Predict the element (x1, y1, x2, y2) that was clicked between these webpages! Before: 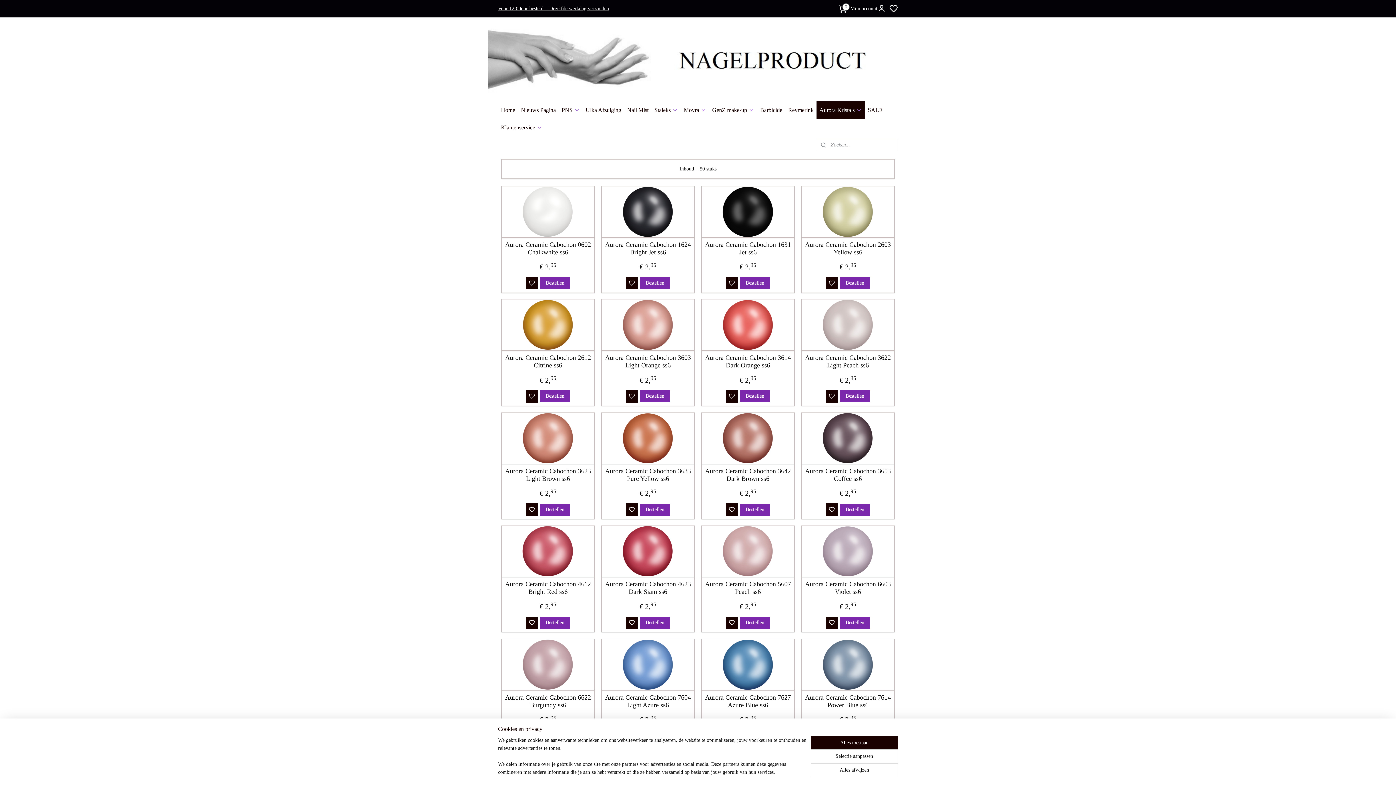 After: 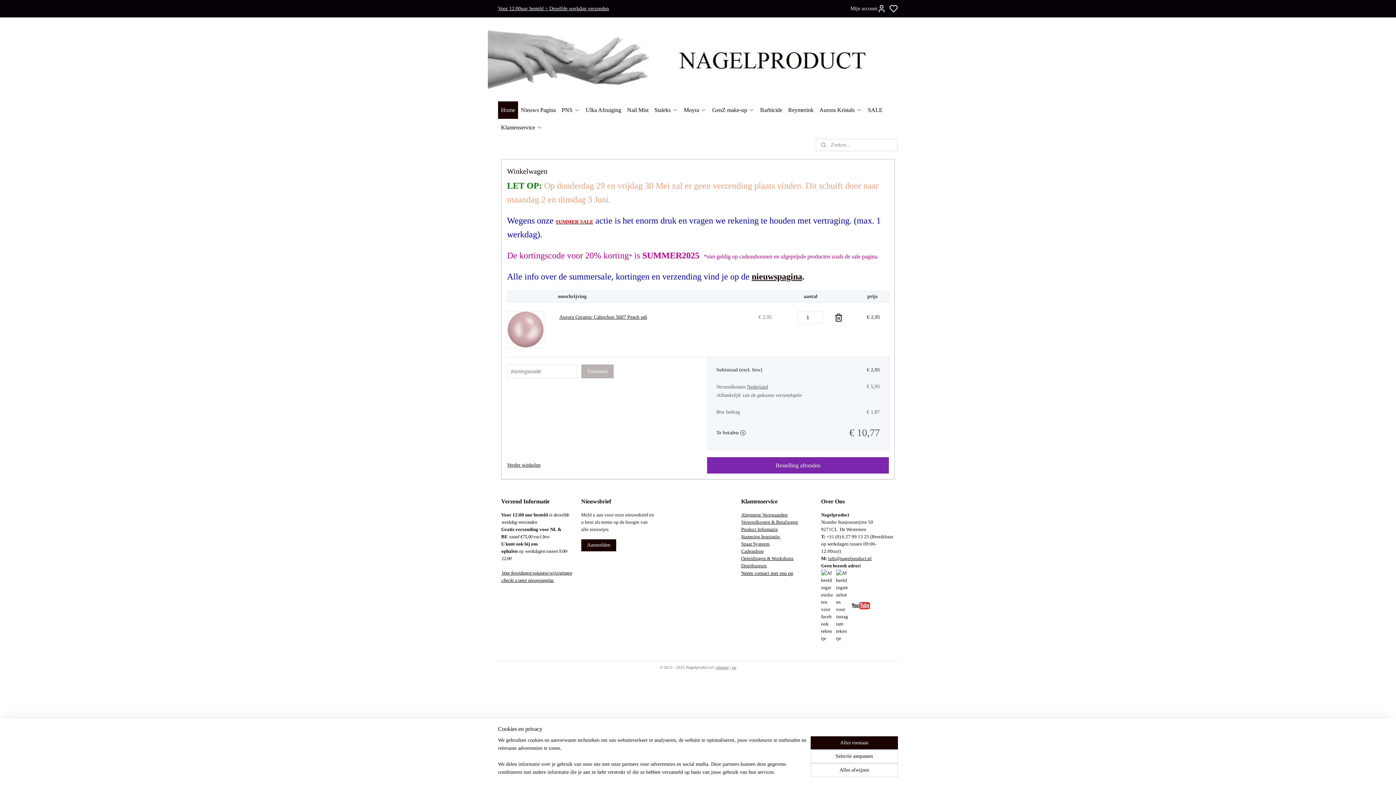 Action: label: Bestellen bbox: (740, 617, 770, 629)